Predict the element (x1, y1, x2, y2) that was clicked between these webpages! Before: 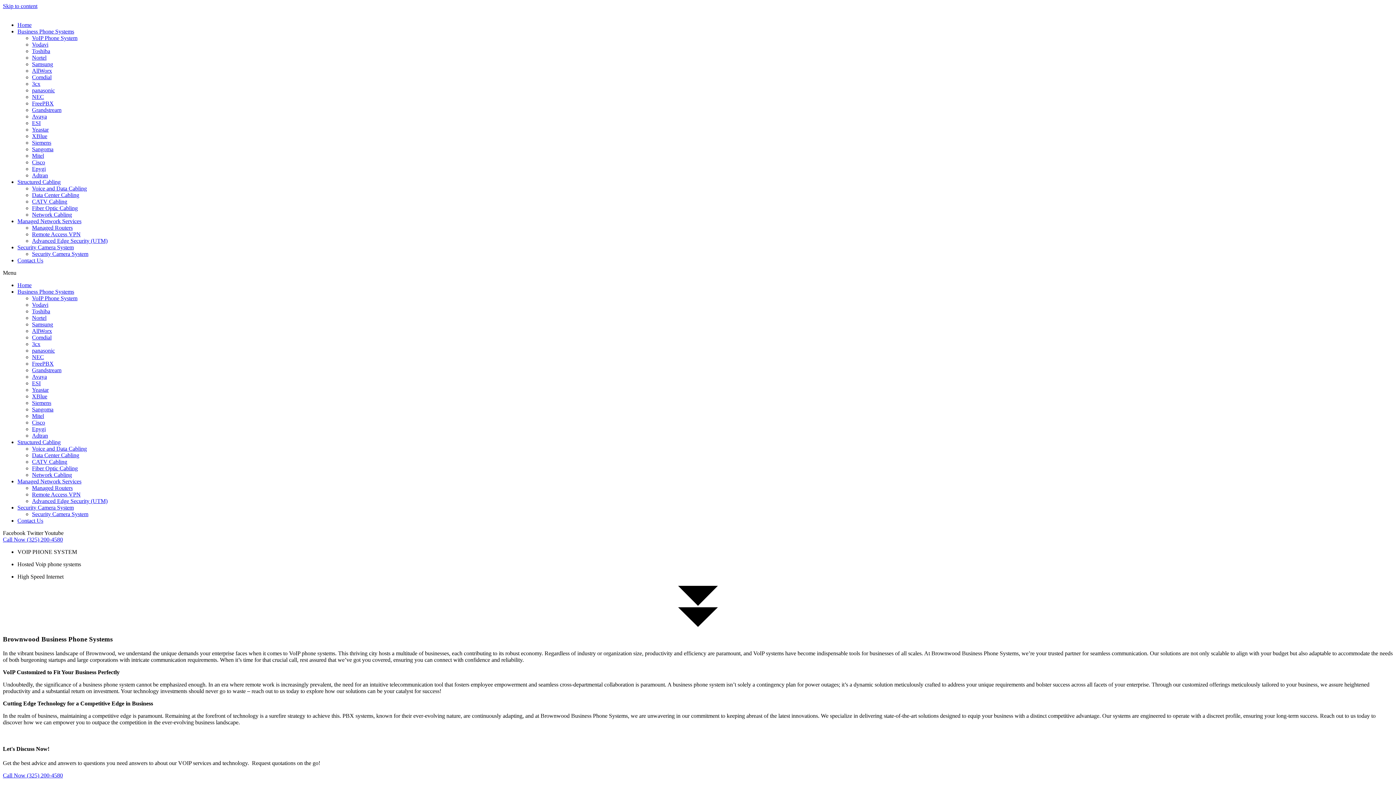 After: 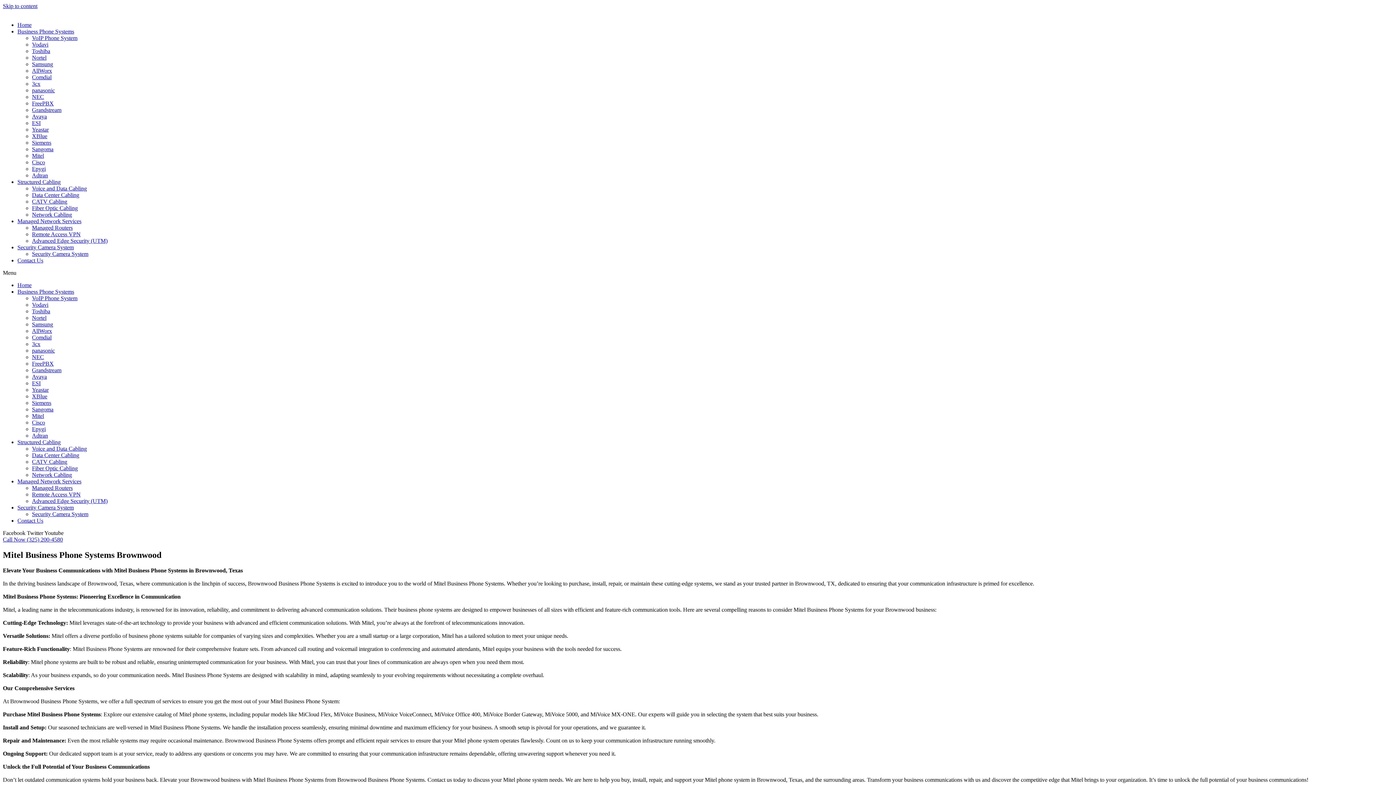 Action: label: Mitel bbox: (32, 413, 44, 419)